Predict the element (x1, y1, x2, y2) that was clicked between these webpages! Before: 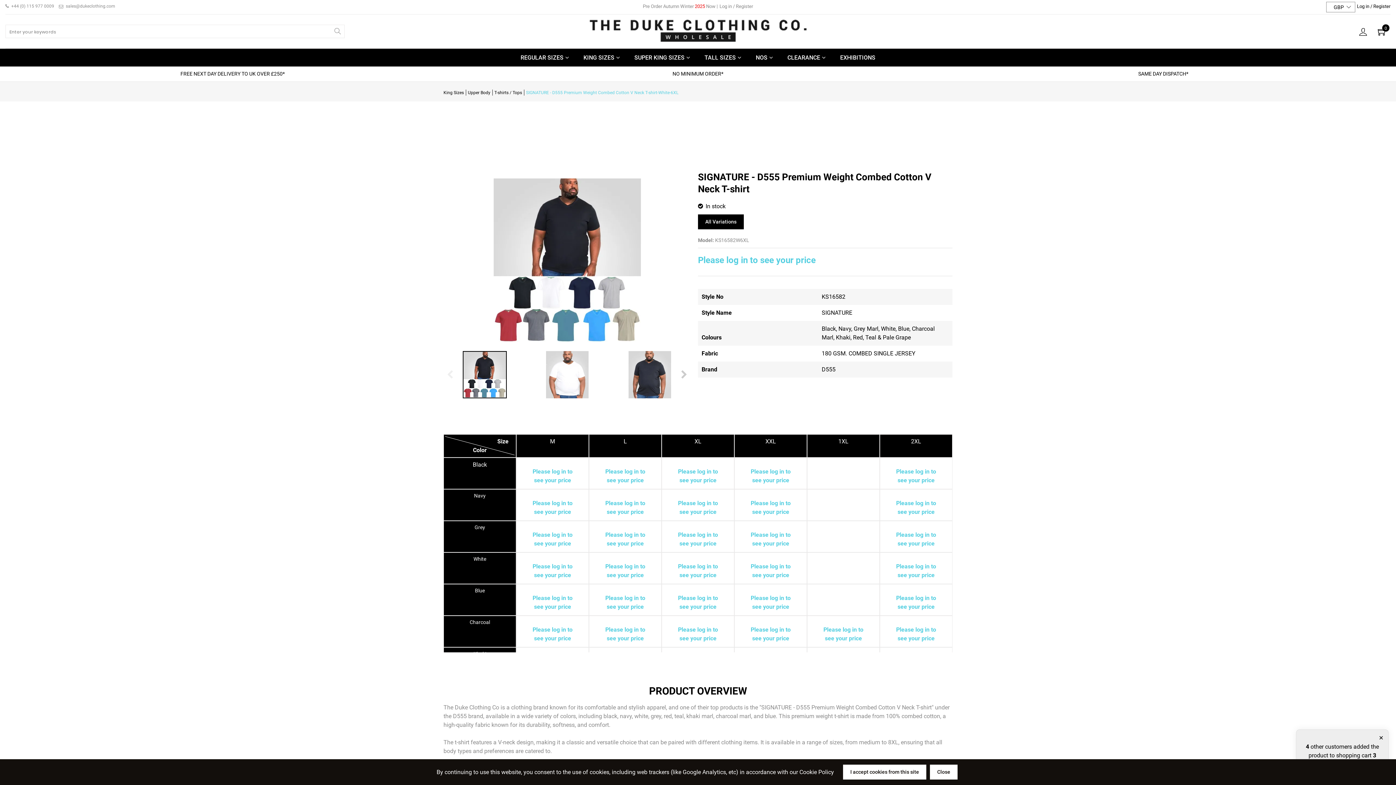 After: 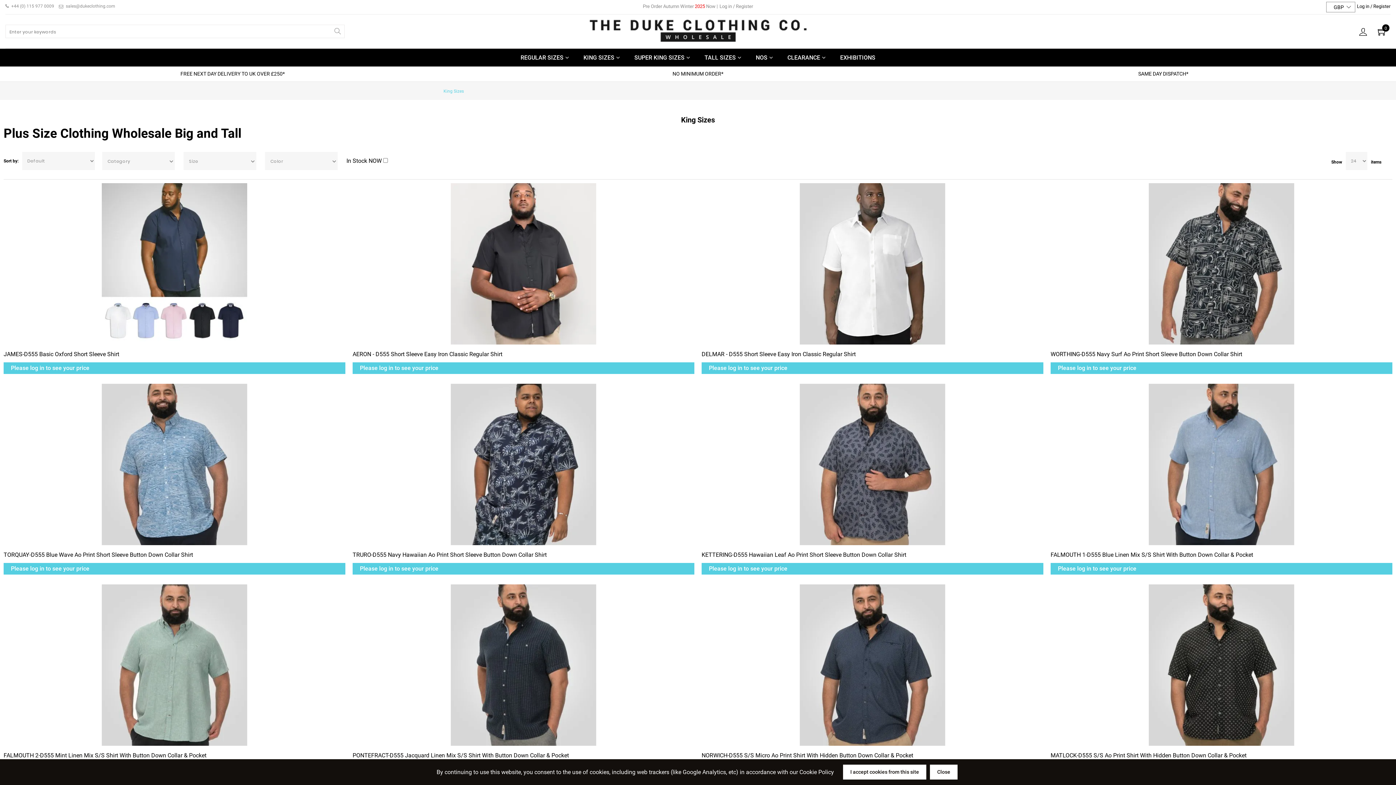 Action: label: King Sizes bbox: (443, 90, 464, 95)